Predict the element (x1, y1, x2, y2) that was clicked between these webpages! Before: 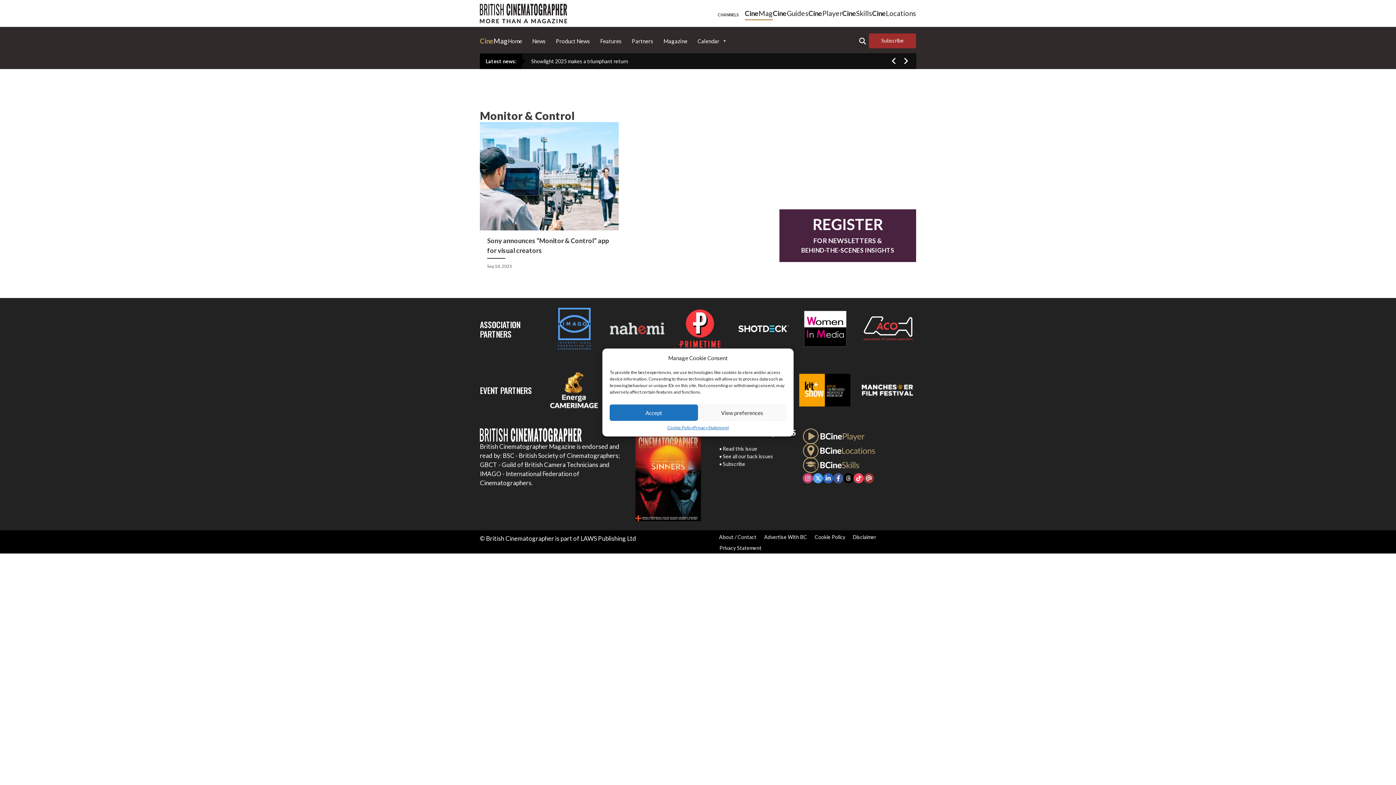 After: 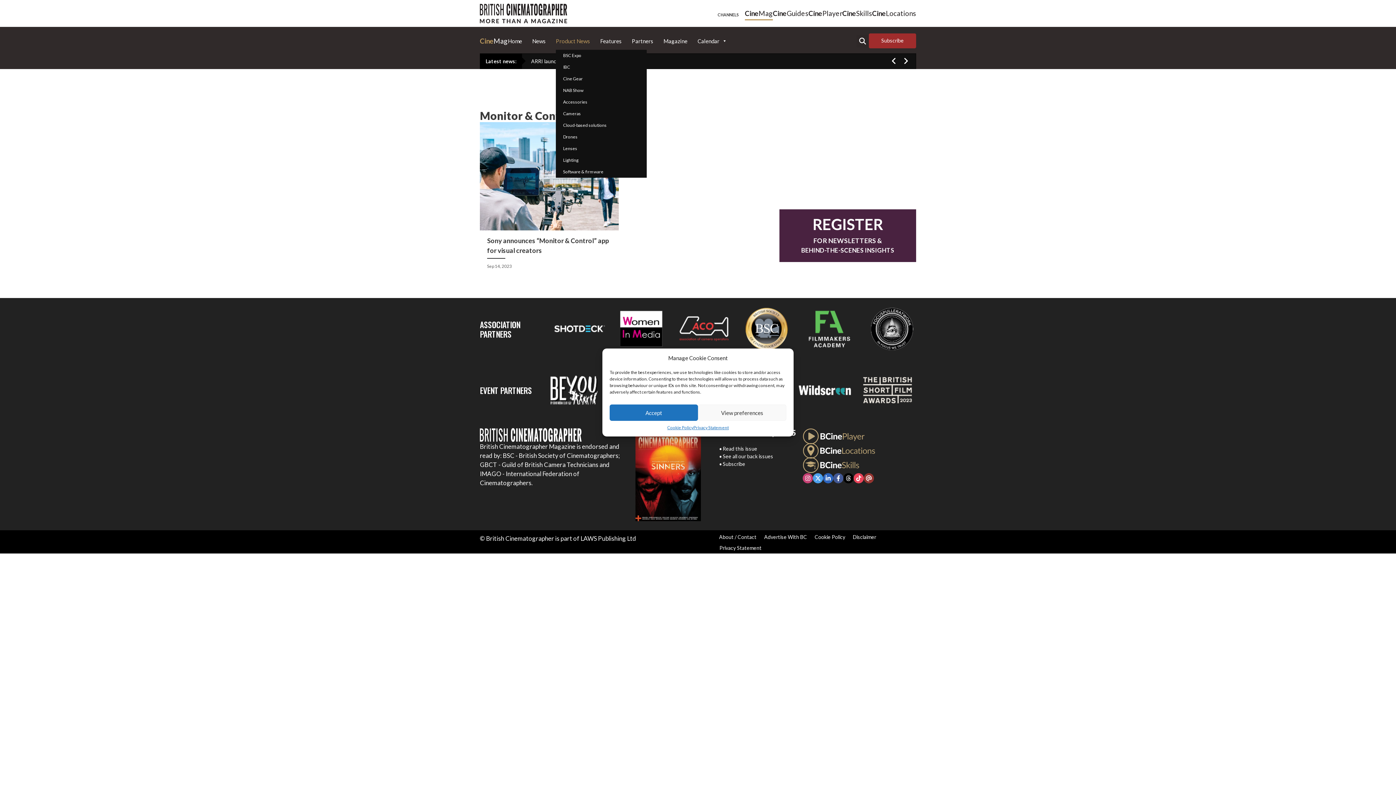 Action: label: Product News bbox: (556, 32, 590, 49)